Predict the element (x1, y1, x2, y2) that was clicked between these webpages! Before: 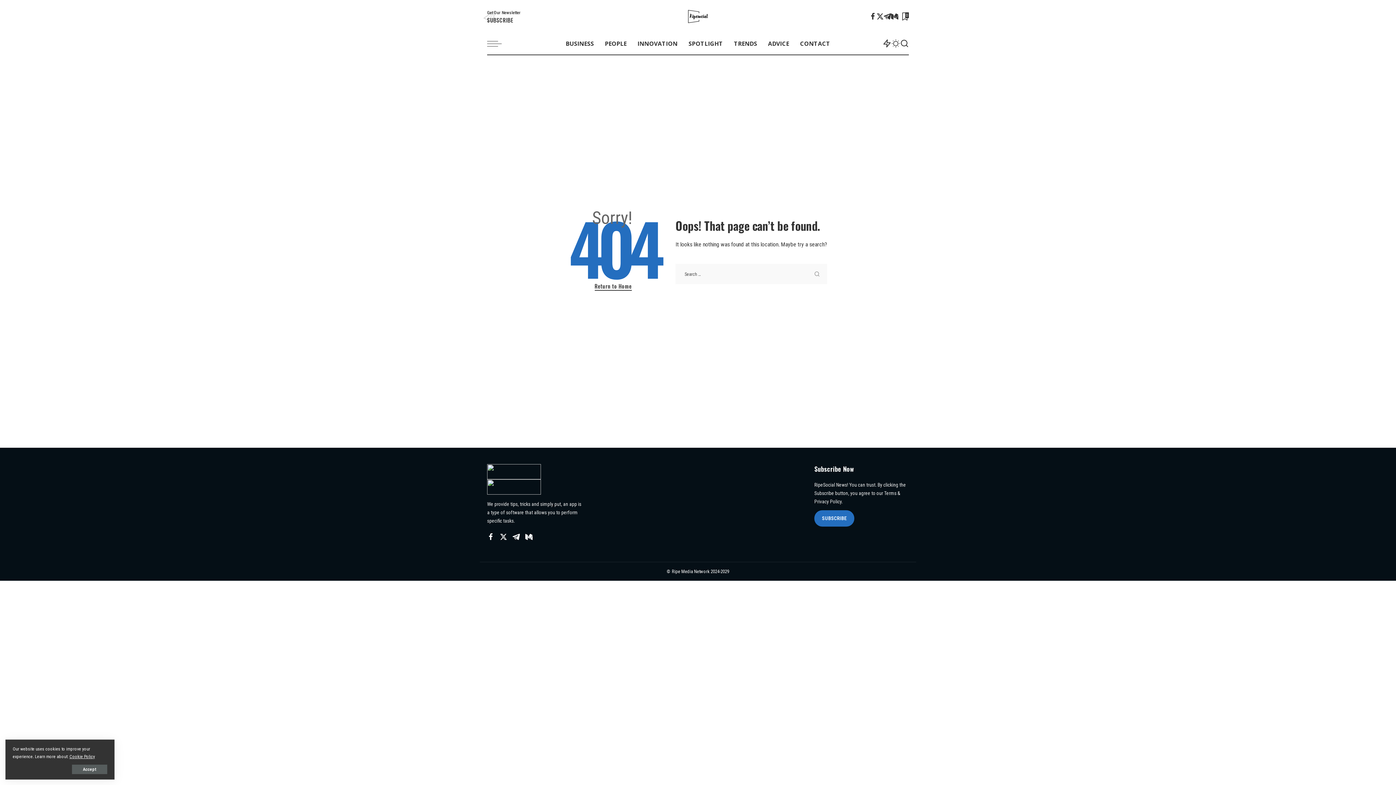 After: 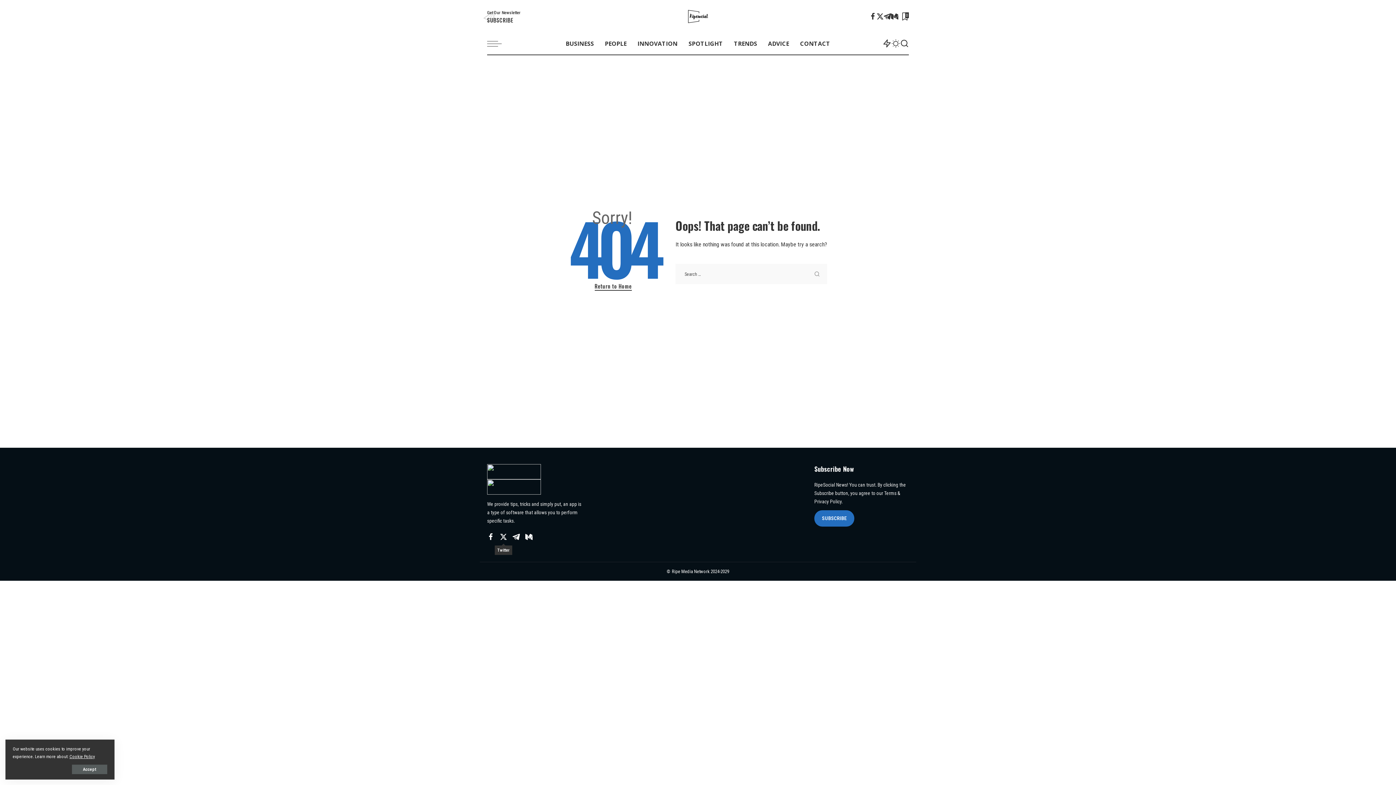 Action: label: Twitter bbox: (500, 530, 507, 544)